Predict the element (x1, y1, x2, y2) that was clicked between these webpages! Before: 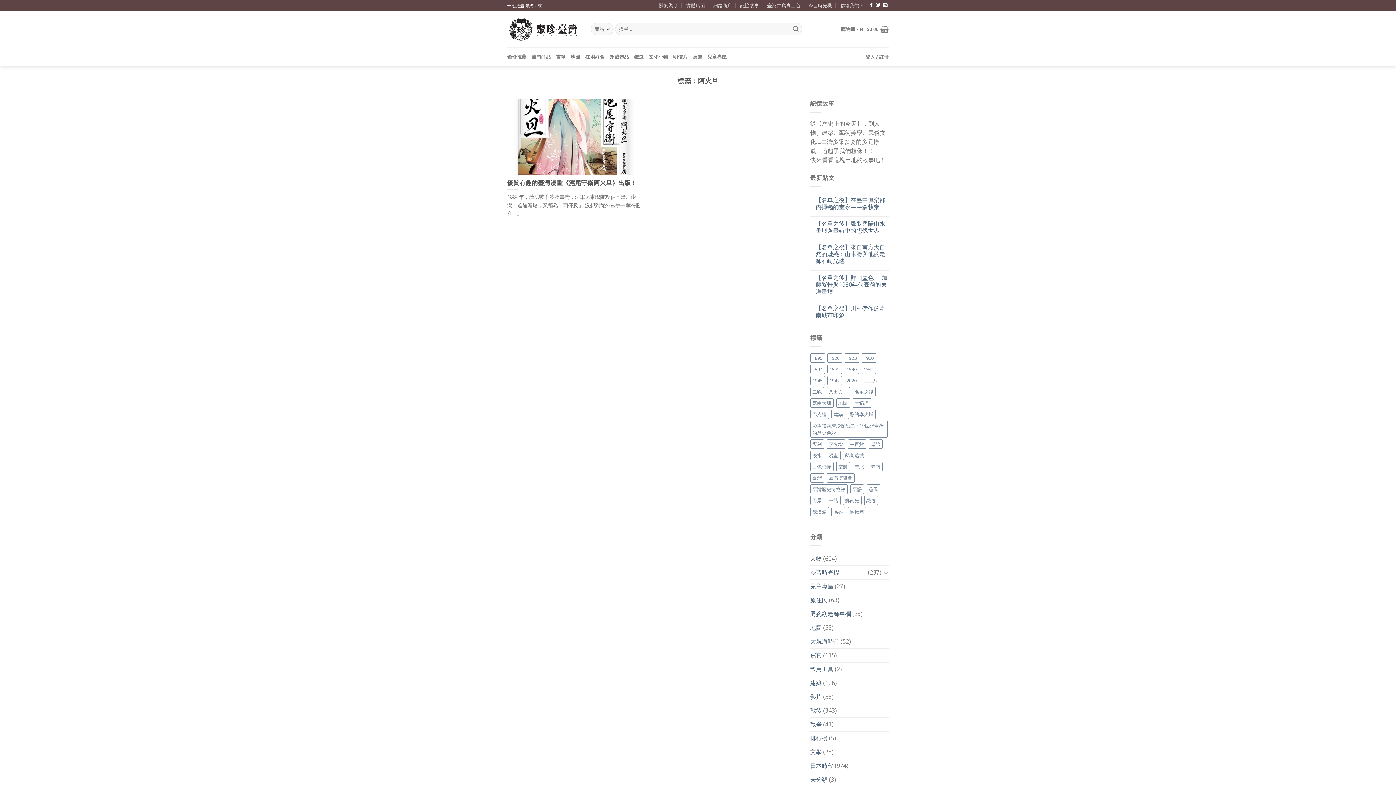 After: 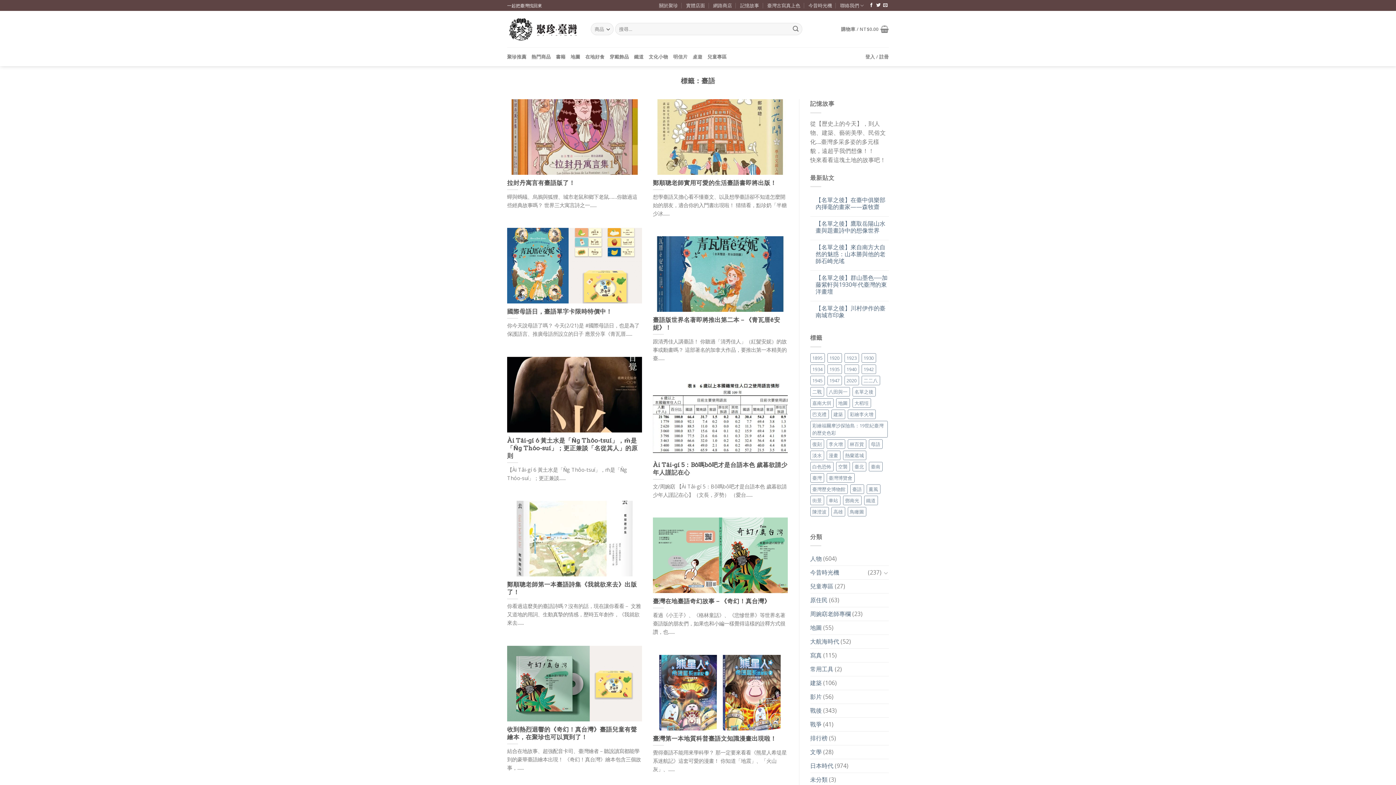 Action: bbox: (850, 484, 864, 494) label: 臺語 (40 個項目)